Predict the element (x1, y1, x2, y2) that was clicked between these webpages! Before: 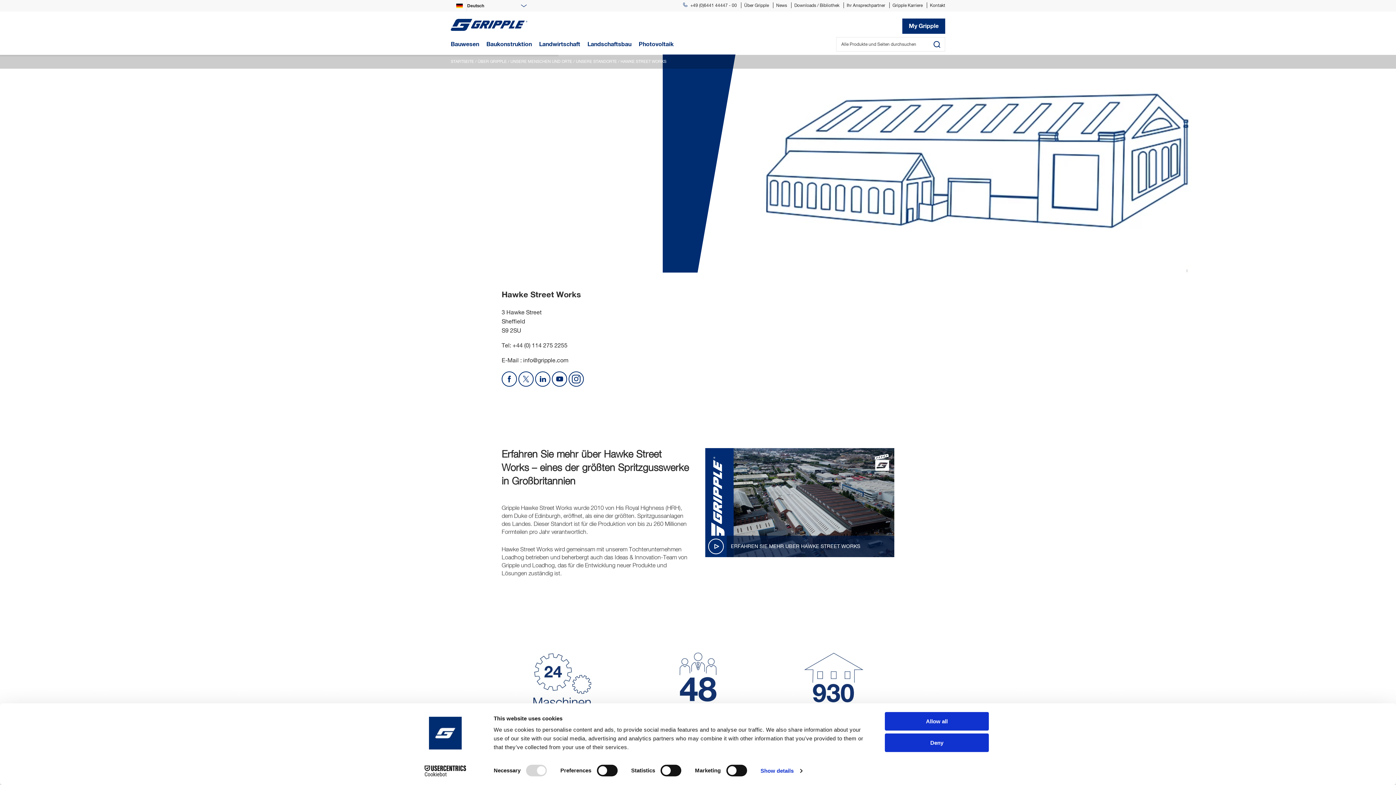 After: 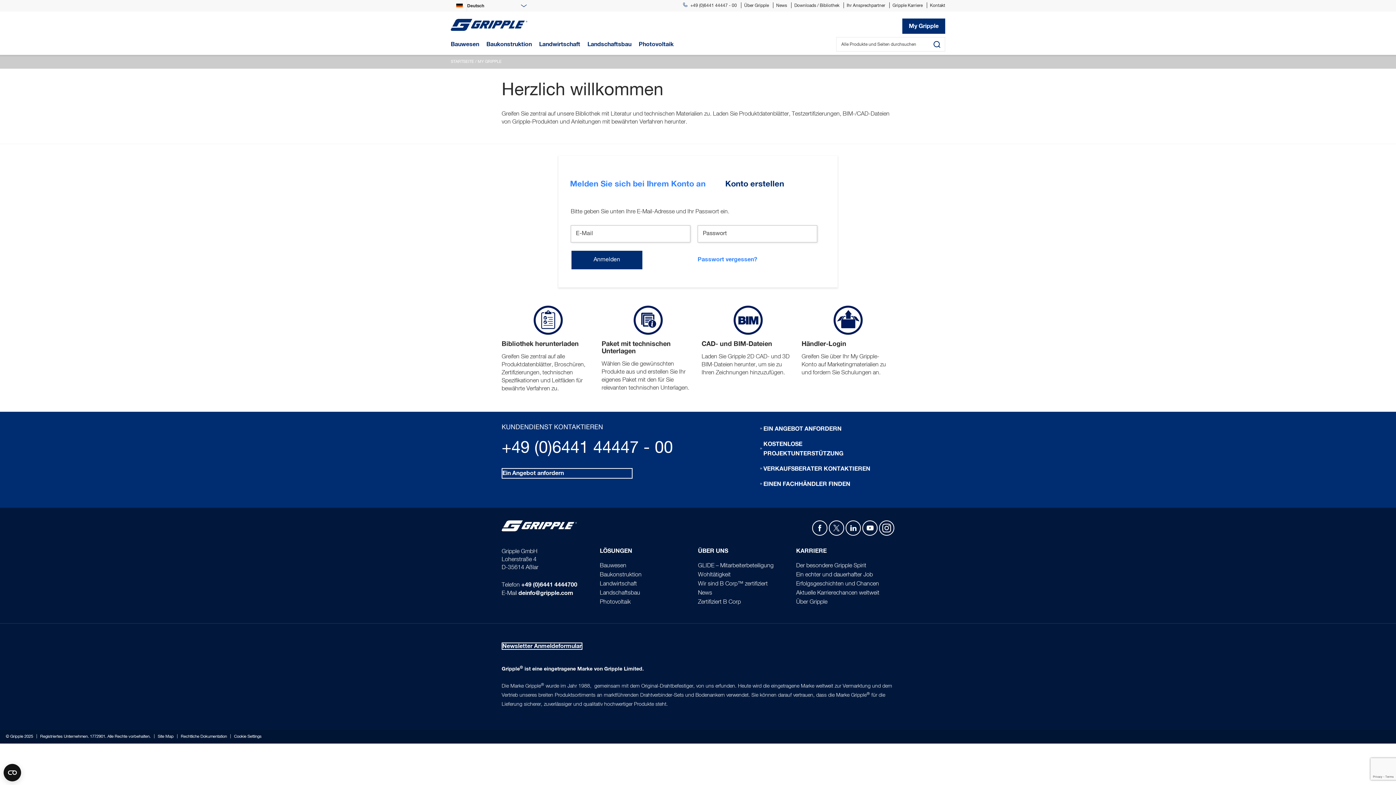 Action: label: My Gripple bbox: (902, 18, 945, 33)